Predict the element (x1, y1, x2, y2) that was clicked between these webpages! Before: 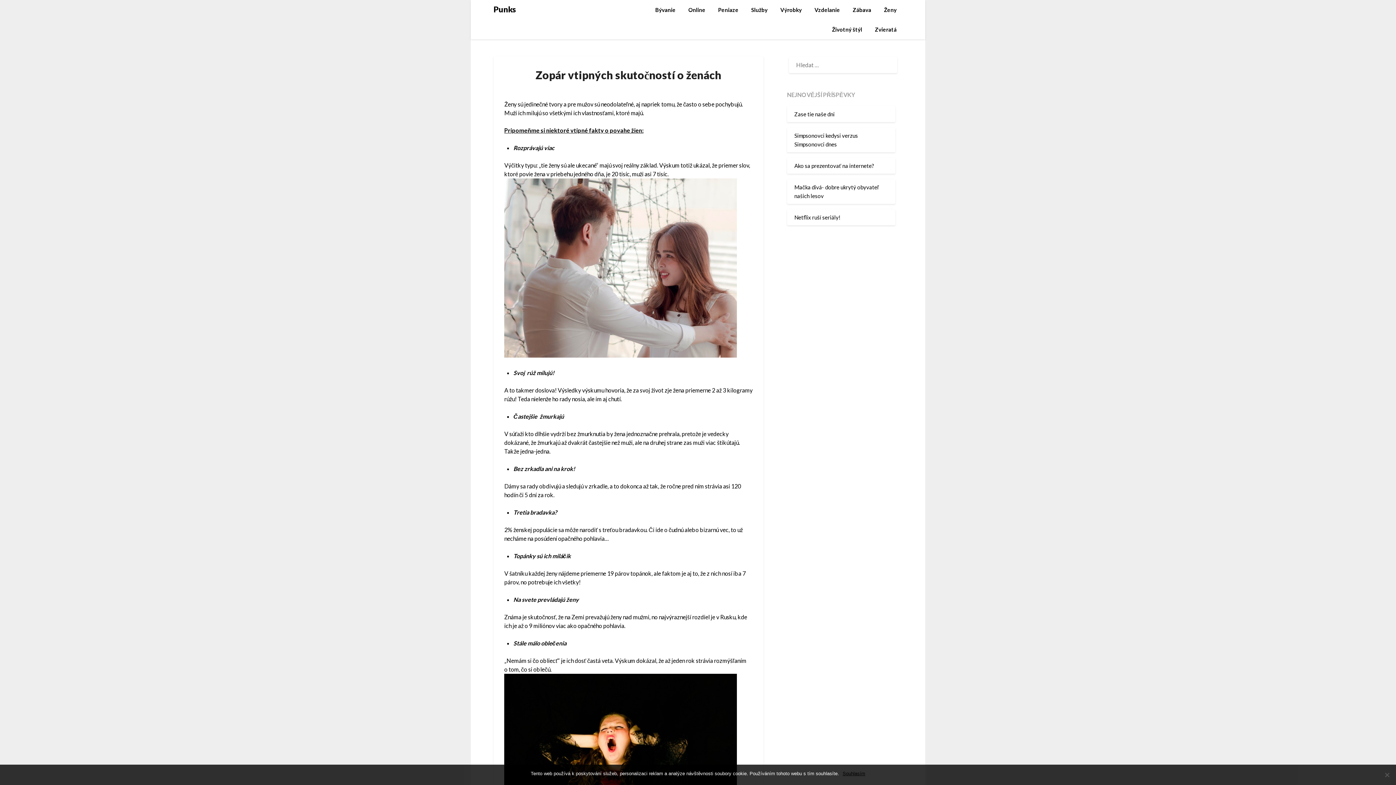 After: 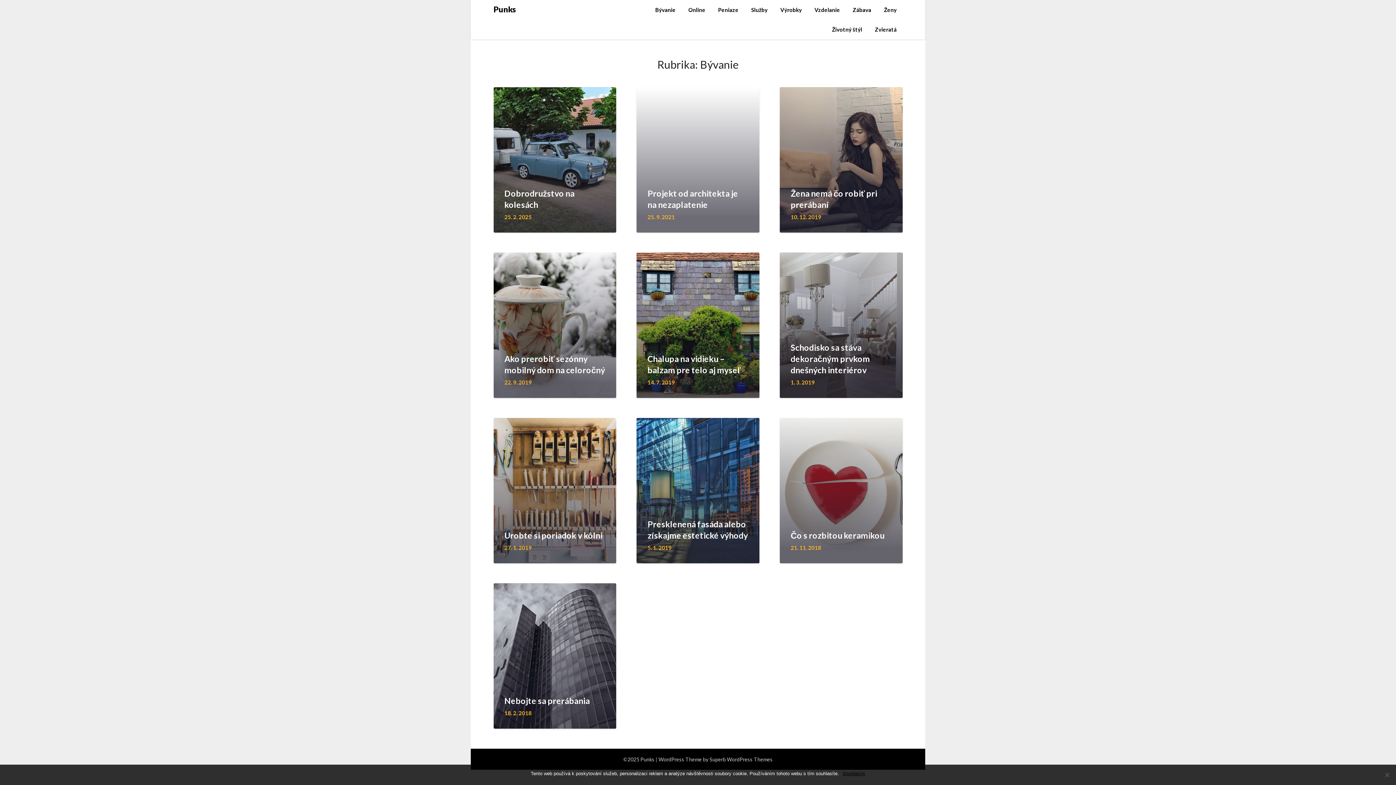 Action: label: Bývanie bbox: (649, 0, 681, 19)